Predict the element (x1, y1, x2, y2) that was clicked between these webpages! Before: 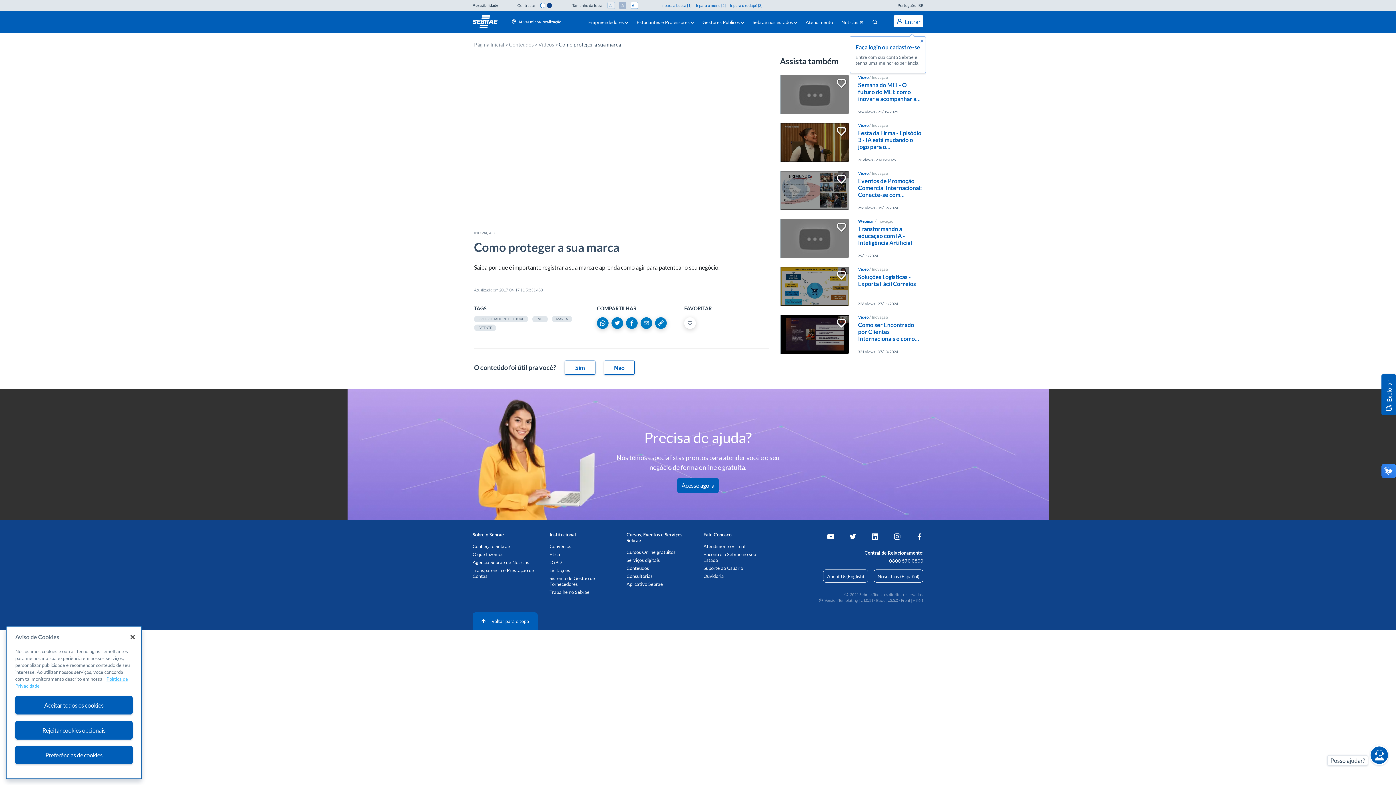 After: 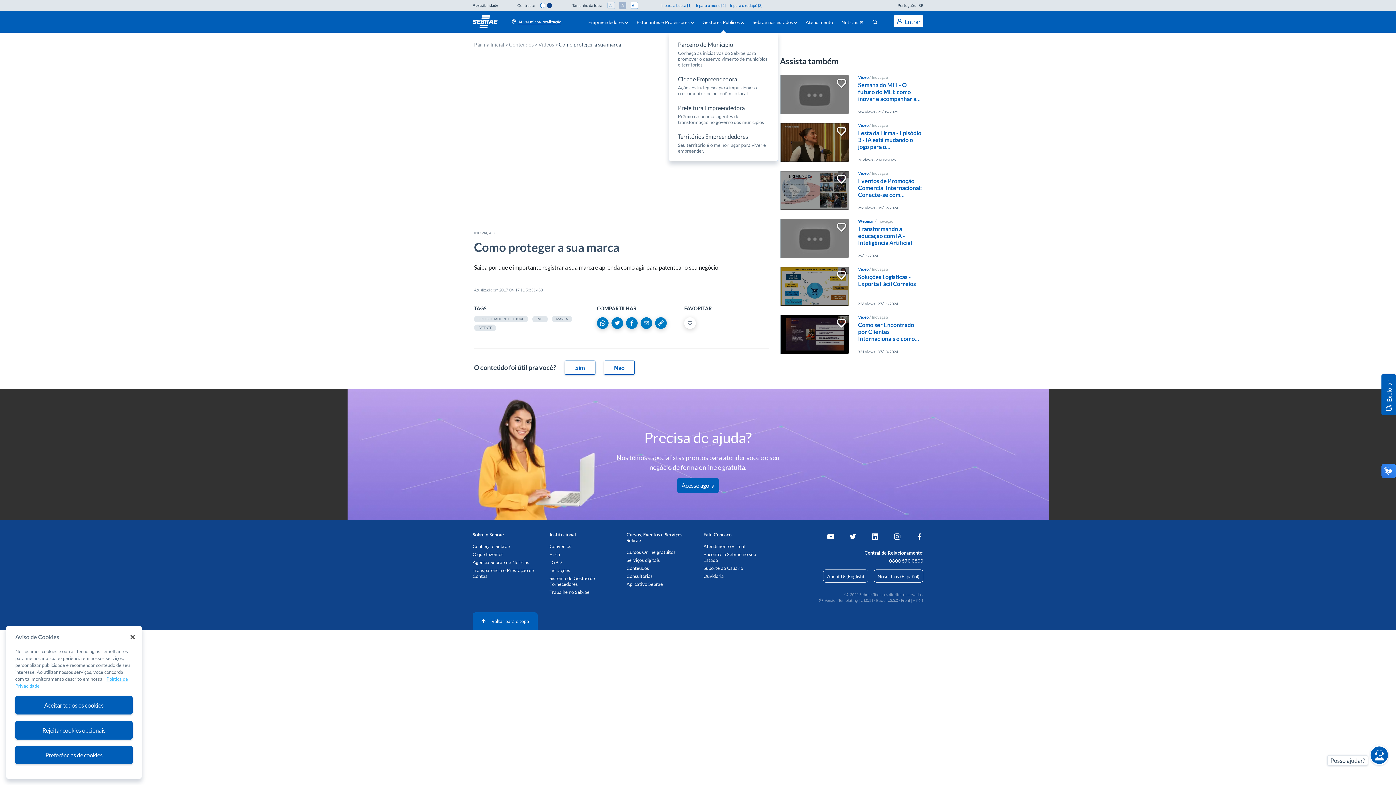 Action: label: Gestores Públicos bbox: (701, 18, 745, 25)